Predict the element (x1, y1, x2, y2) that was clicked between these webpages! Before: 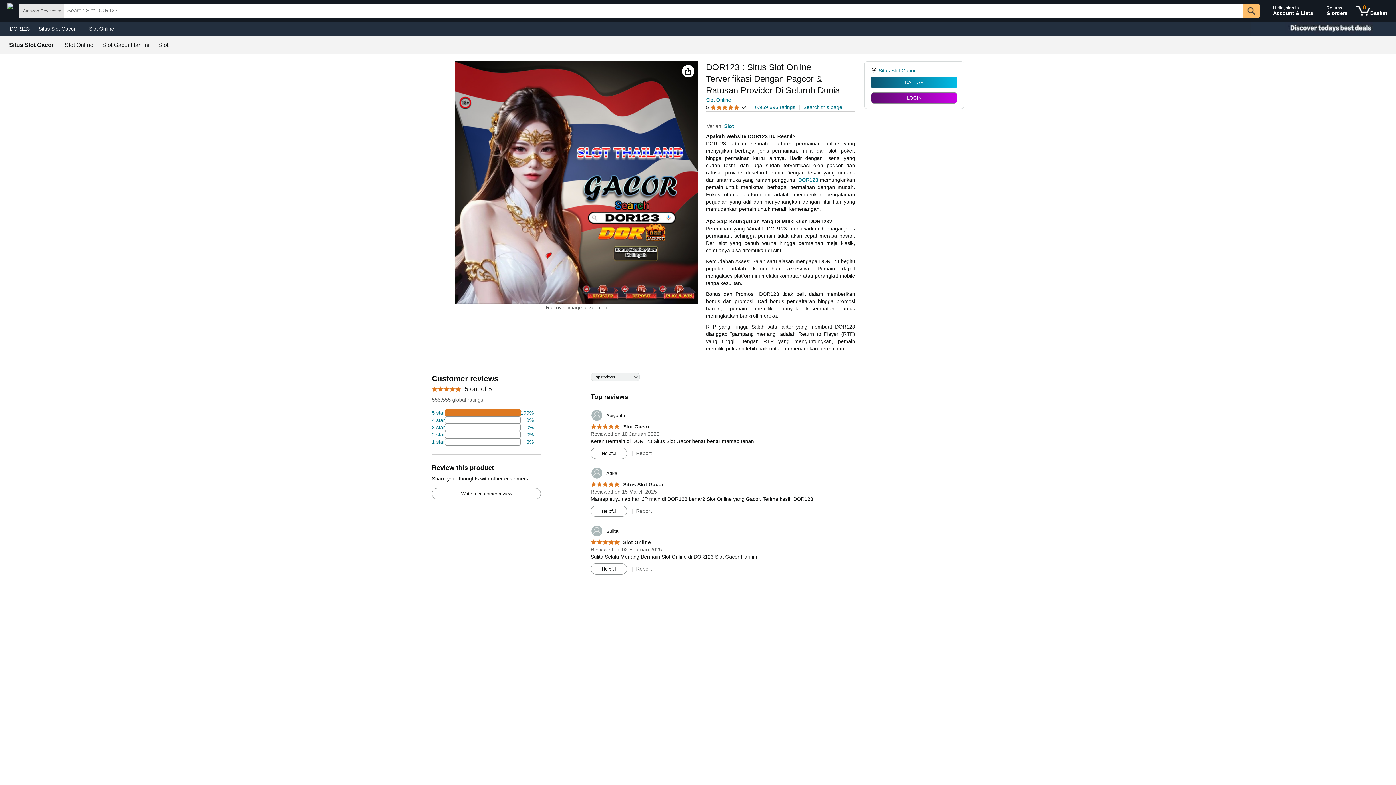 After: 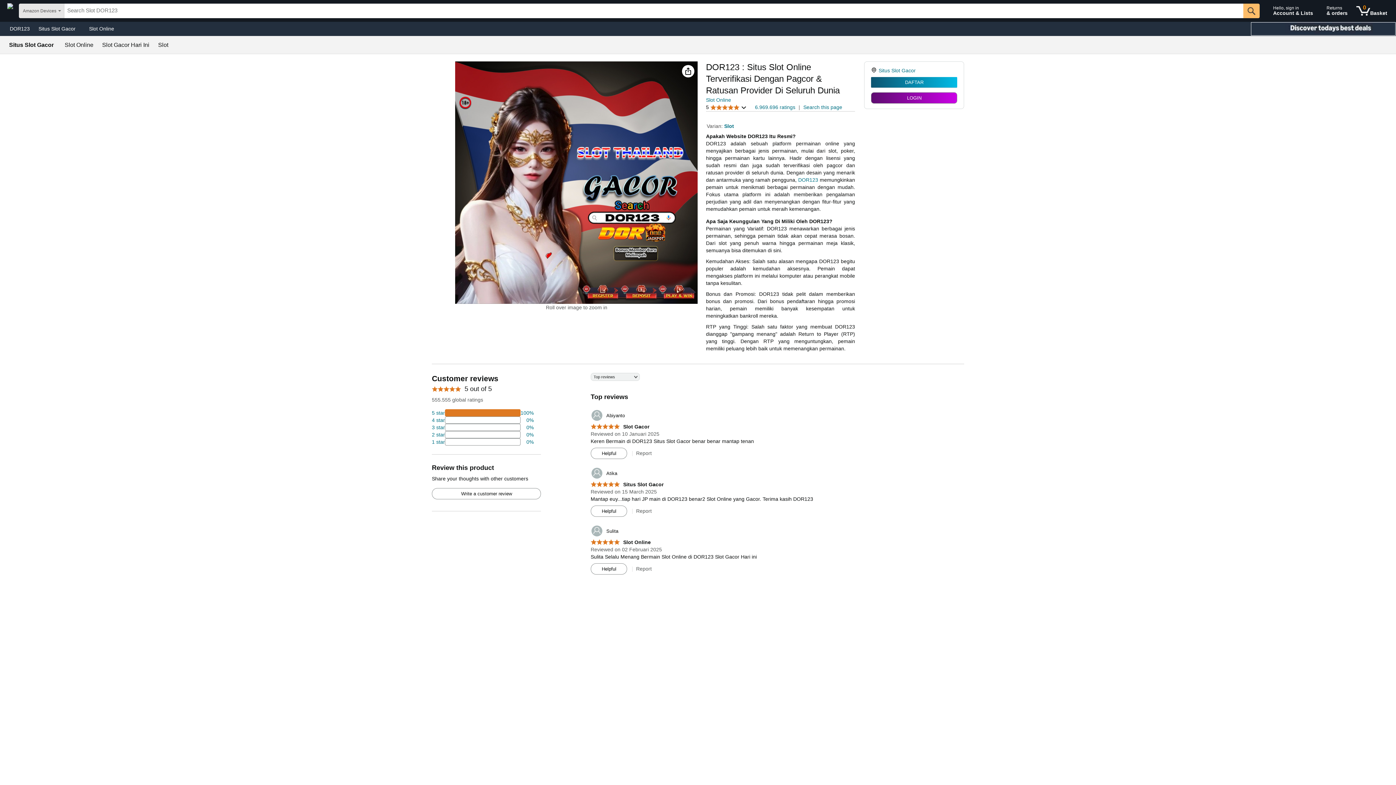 Action: bbox: (1250, 21, 1396, 36) label: Christmas gift store